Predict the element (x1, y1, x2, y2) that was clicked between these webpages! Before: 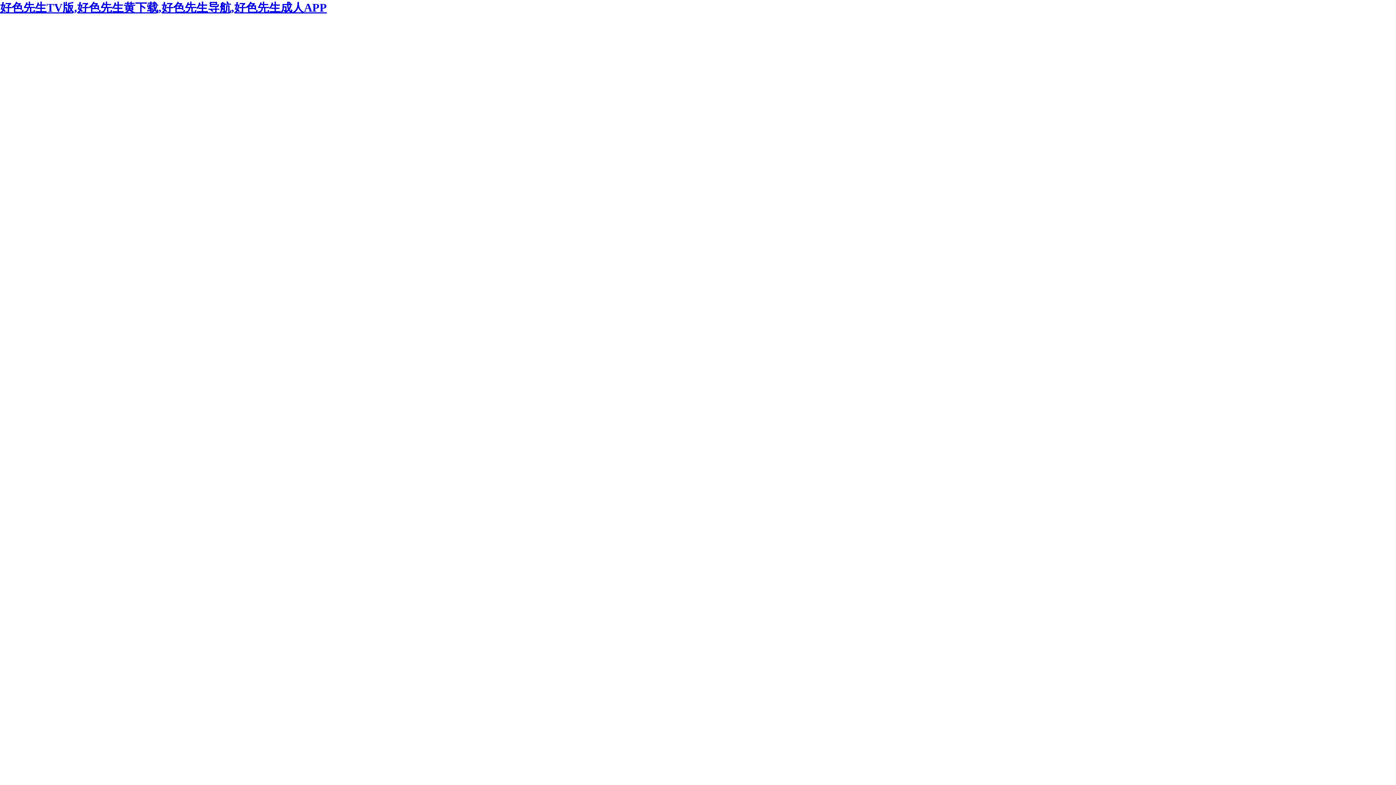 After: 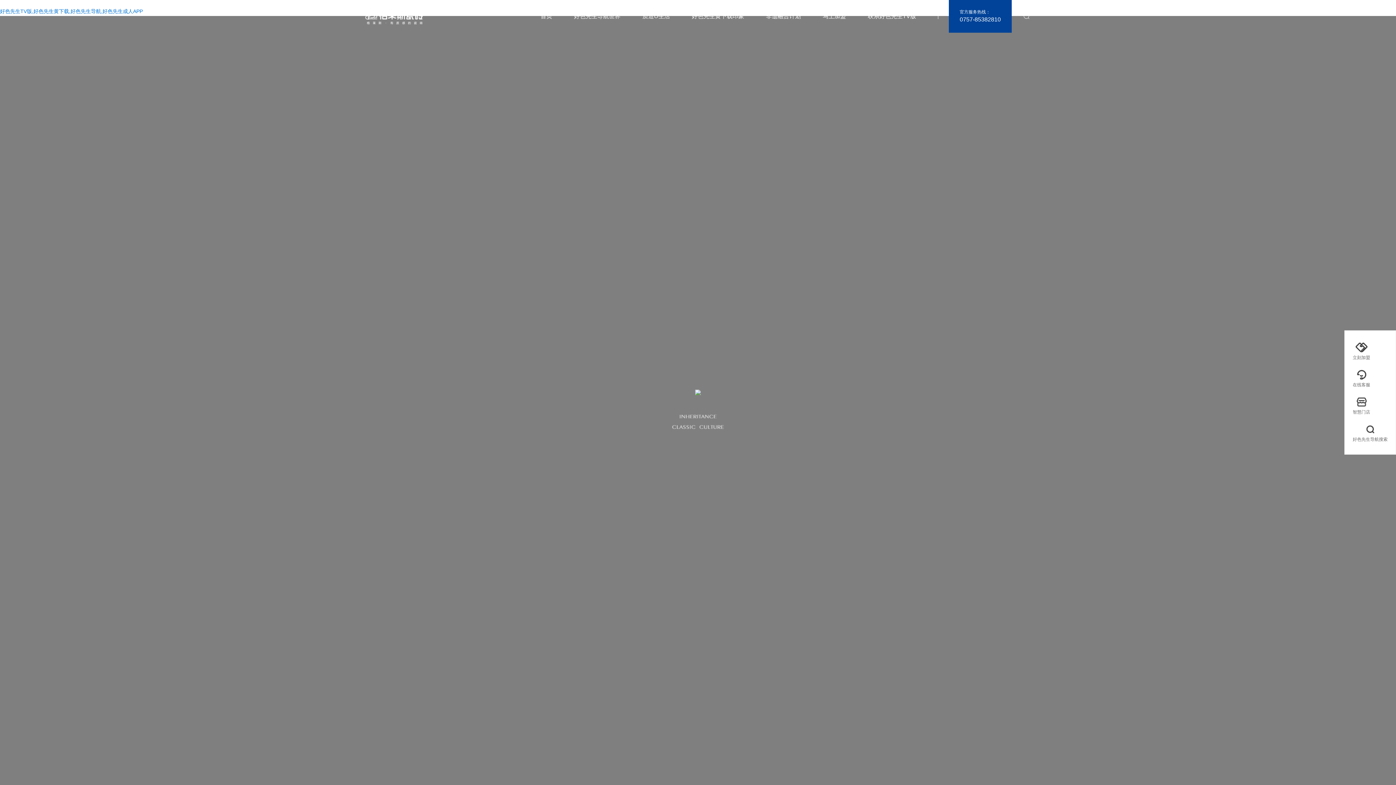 Action: bbox: (0, 1, 326, 14) label: 好色先生TV版,好色先生黄下载,好色先生导航,好色先生成人APP